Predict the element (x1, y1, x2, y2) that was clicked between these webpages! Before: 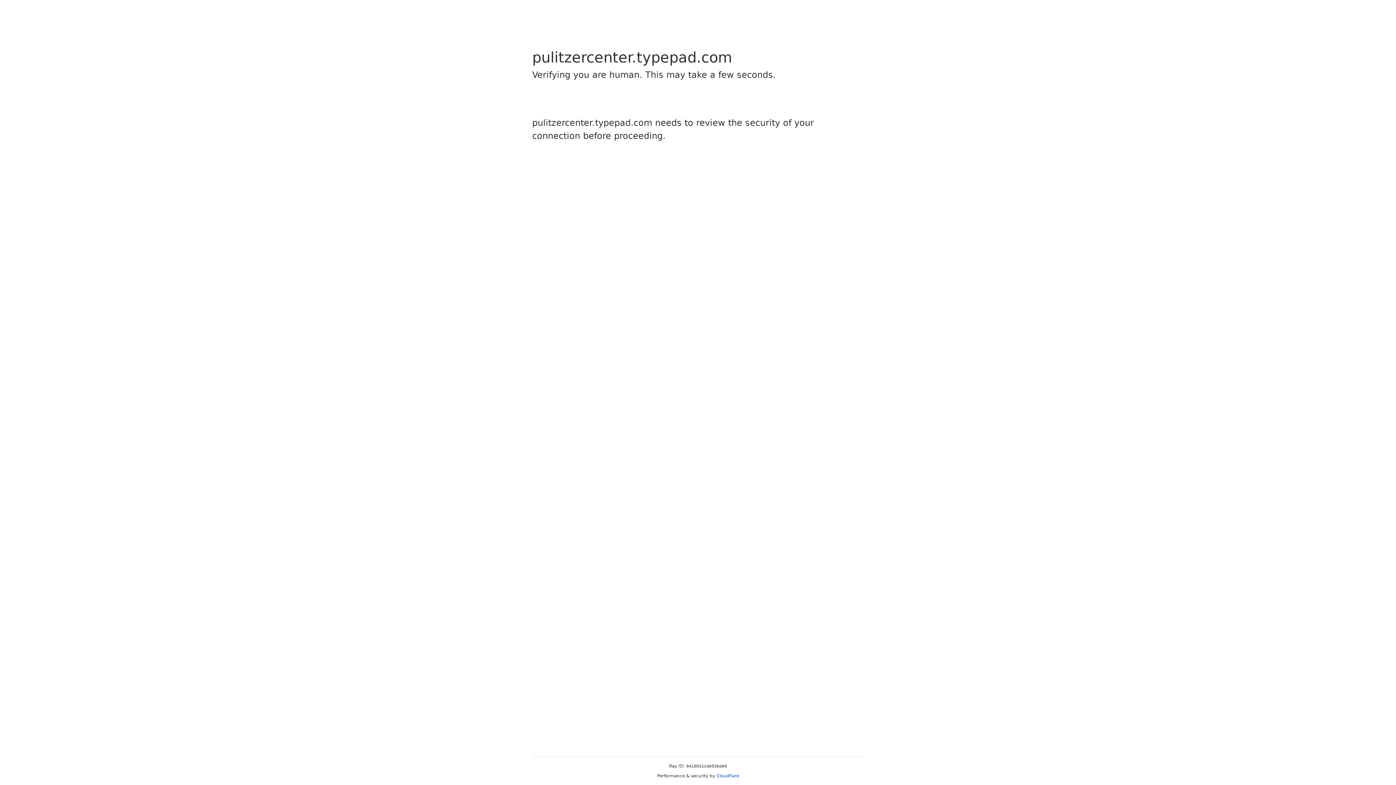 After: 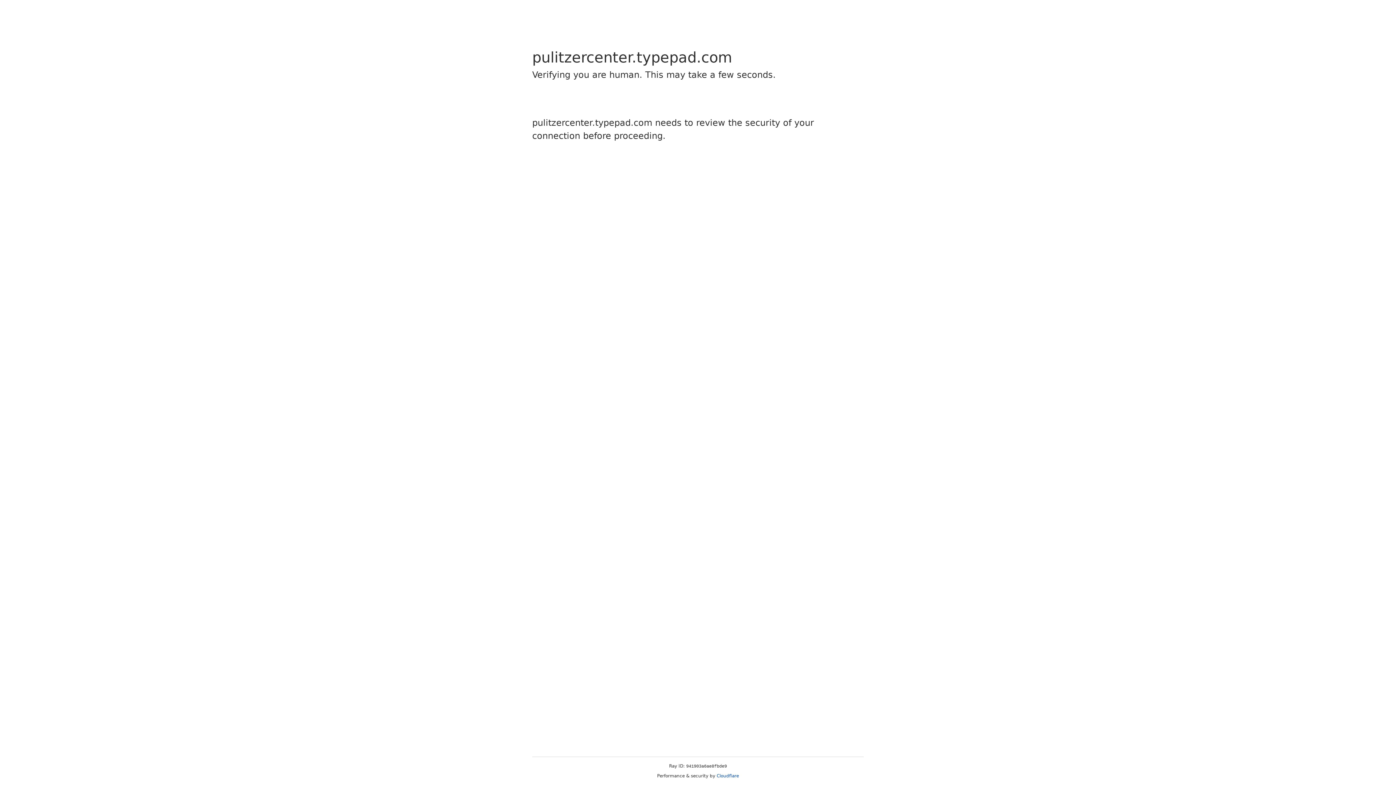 Action: label: Cloudflare bbox: (716, 773, 739, 778)